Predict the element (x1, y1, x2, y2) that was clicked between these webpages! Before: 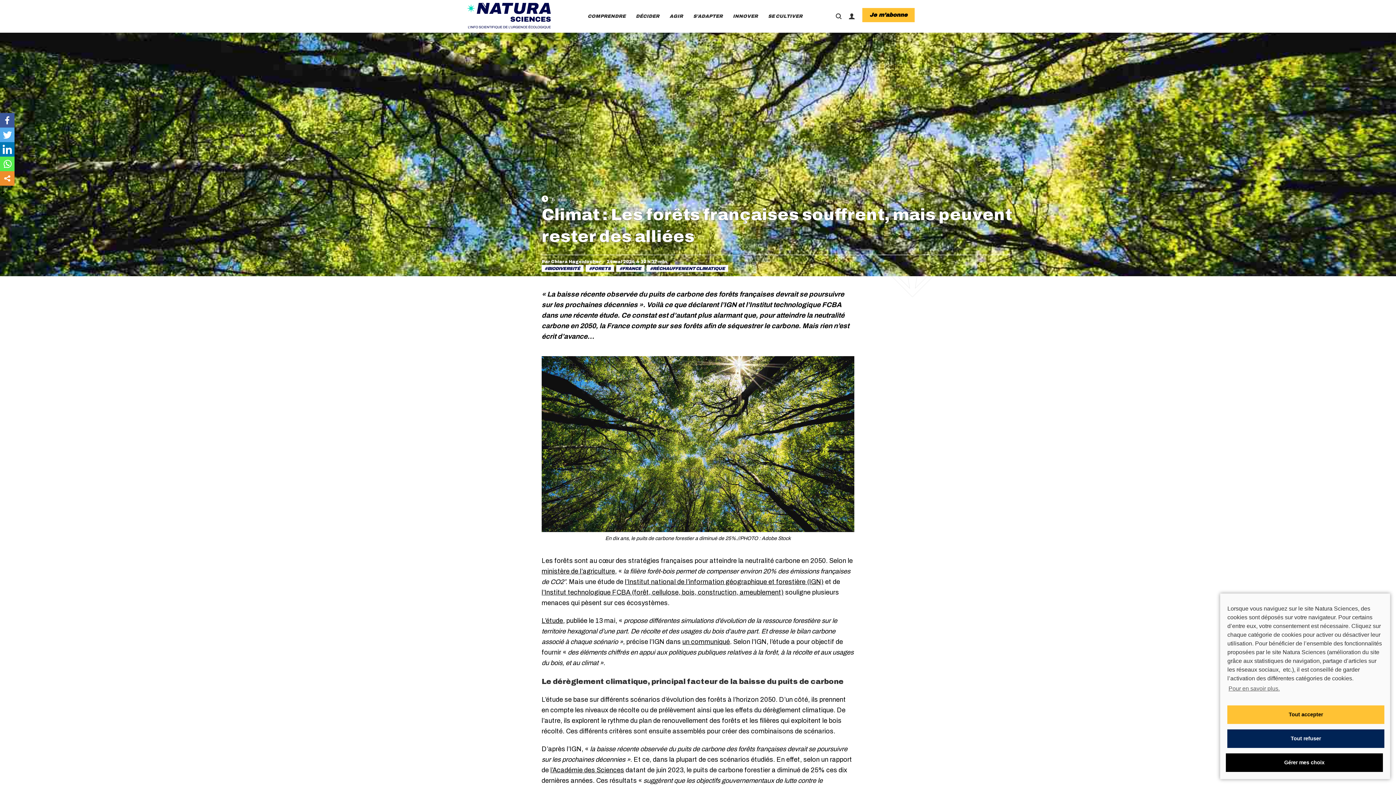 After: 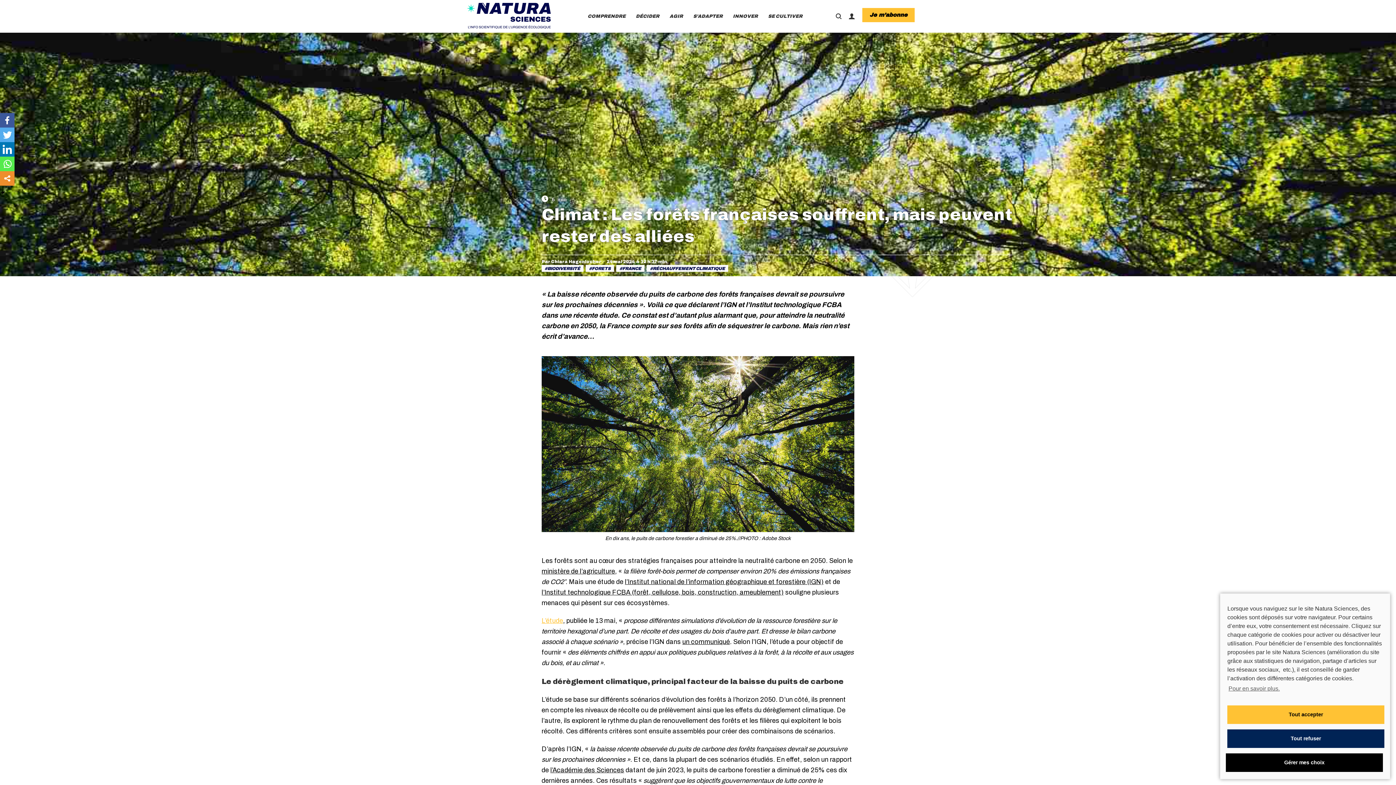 Action: bbox: (541, 617, 563, 624) label: L’étude